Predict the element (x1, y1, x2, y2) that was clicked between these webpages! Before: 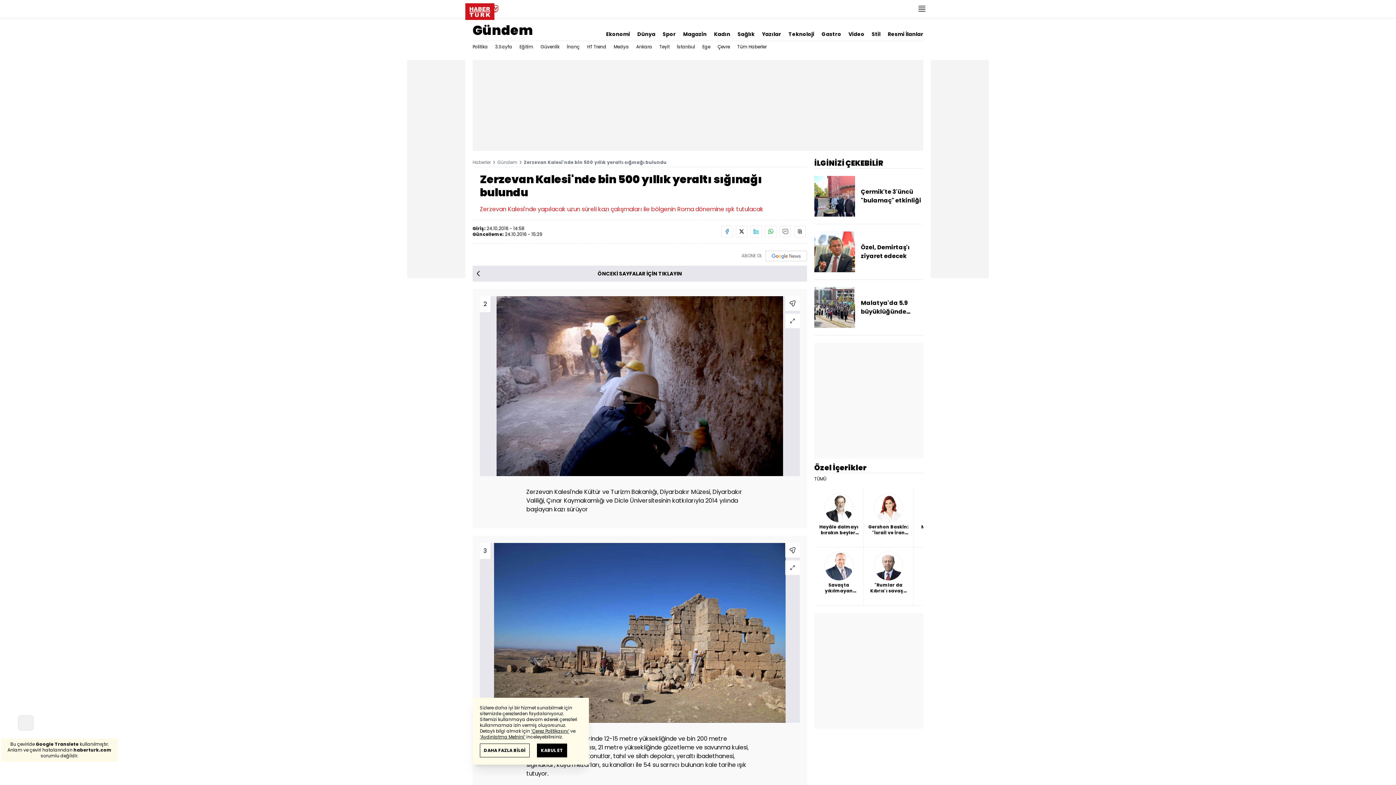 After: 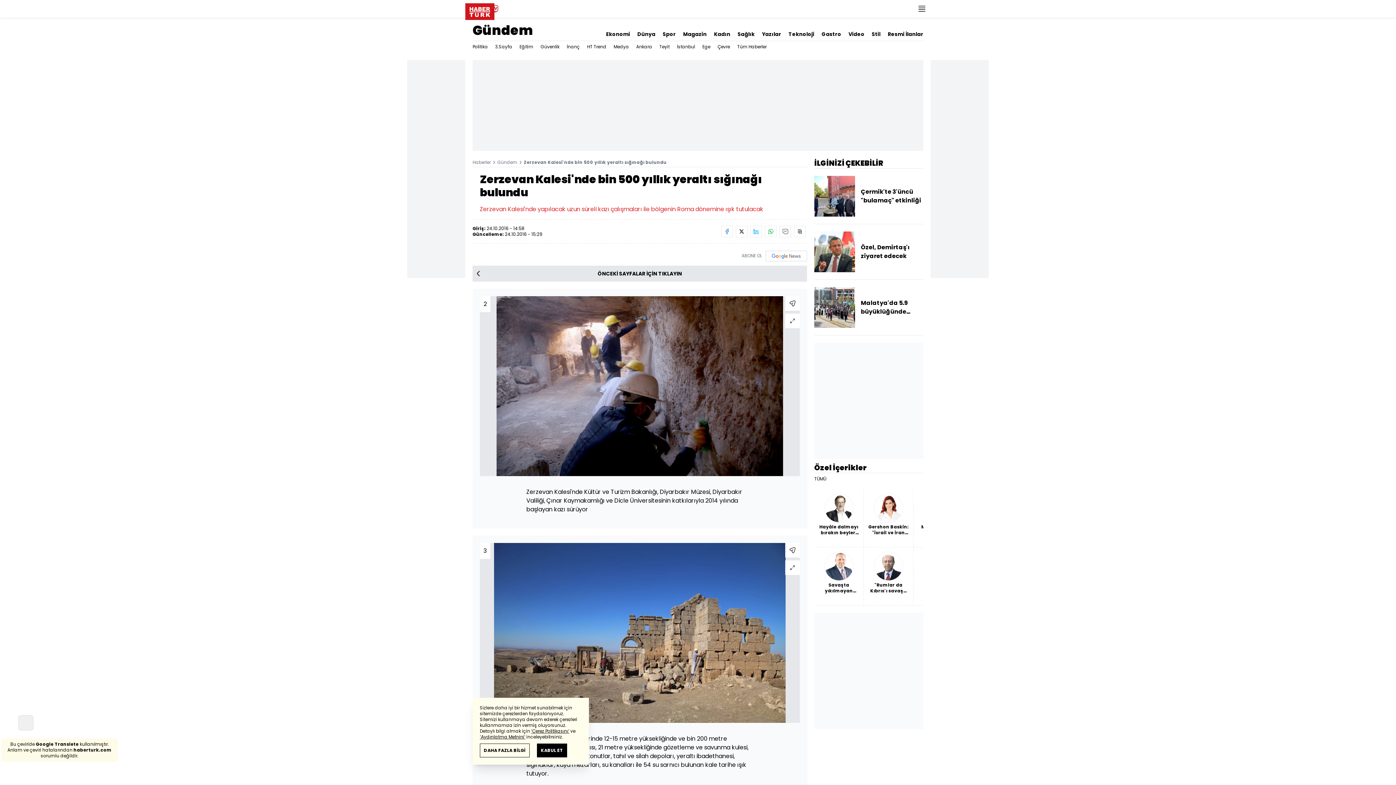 Action: bbox: (606, 23, 630, 37) label: Ekonomi